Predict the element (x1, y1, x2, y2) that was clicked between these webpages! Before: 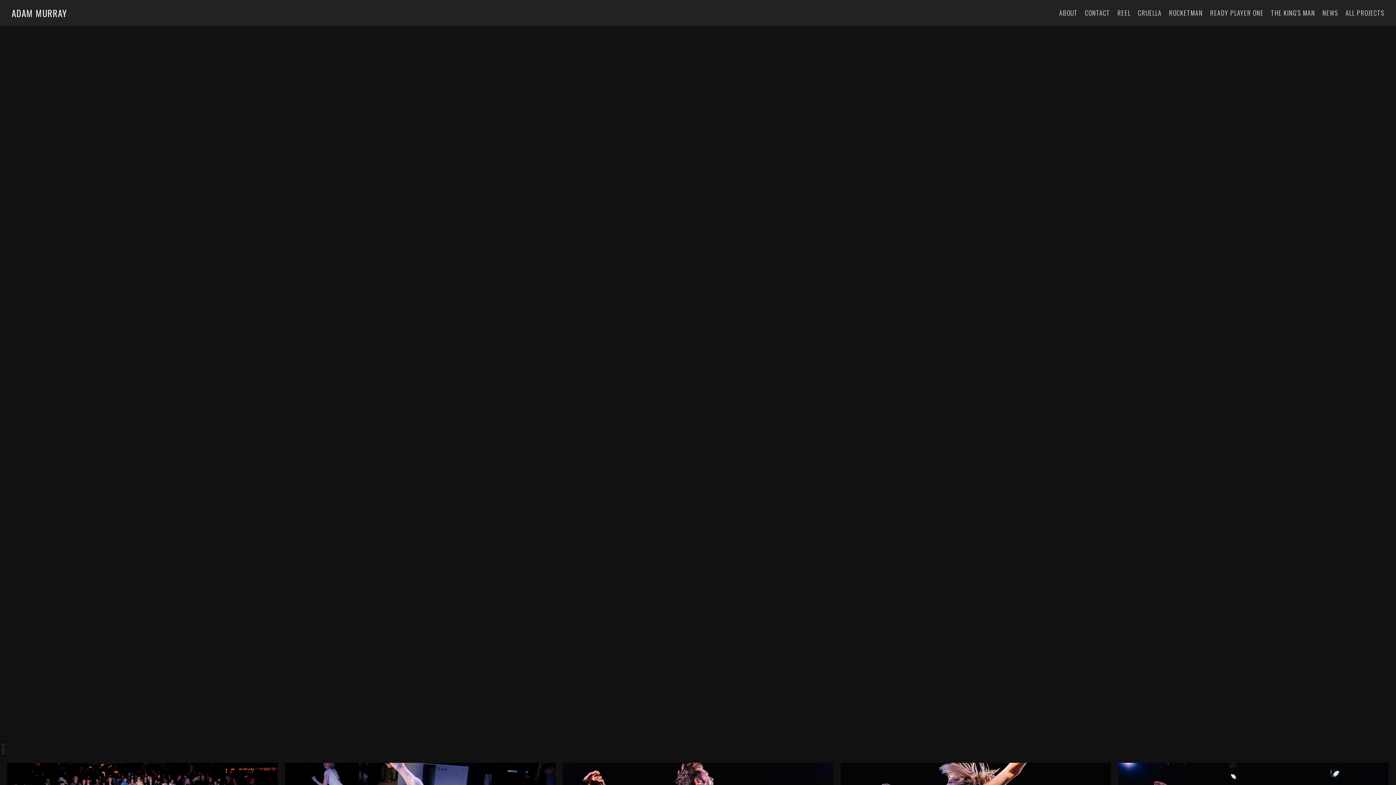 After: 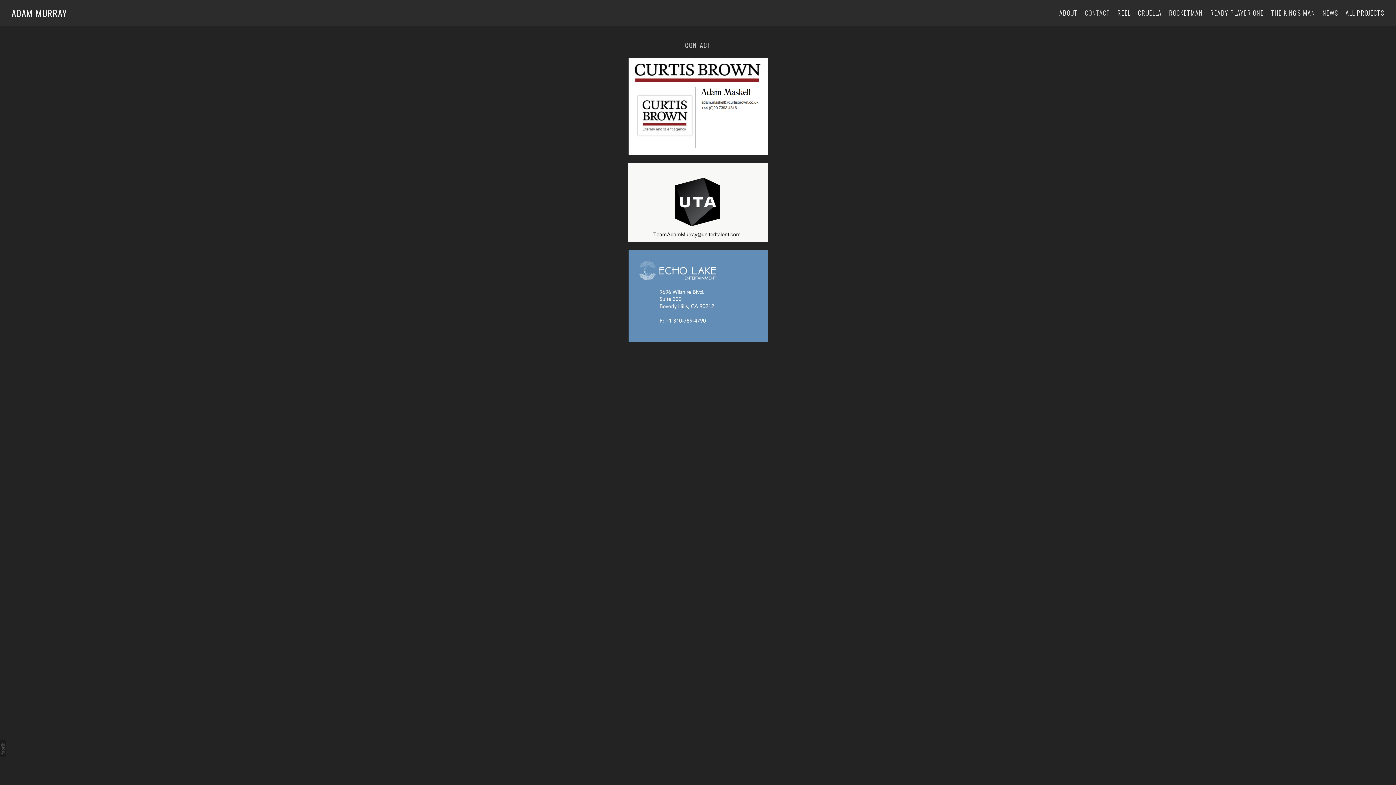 Action: label: CONTACT bbox: (1085, 9, 1110, 16)